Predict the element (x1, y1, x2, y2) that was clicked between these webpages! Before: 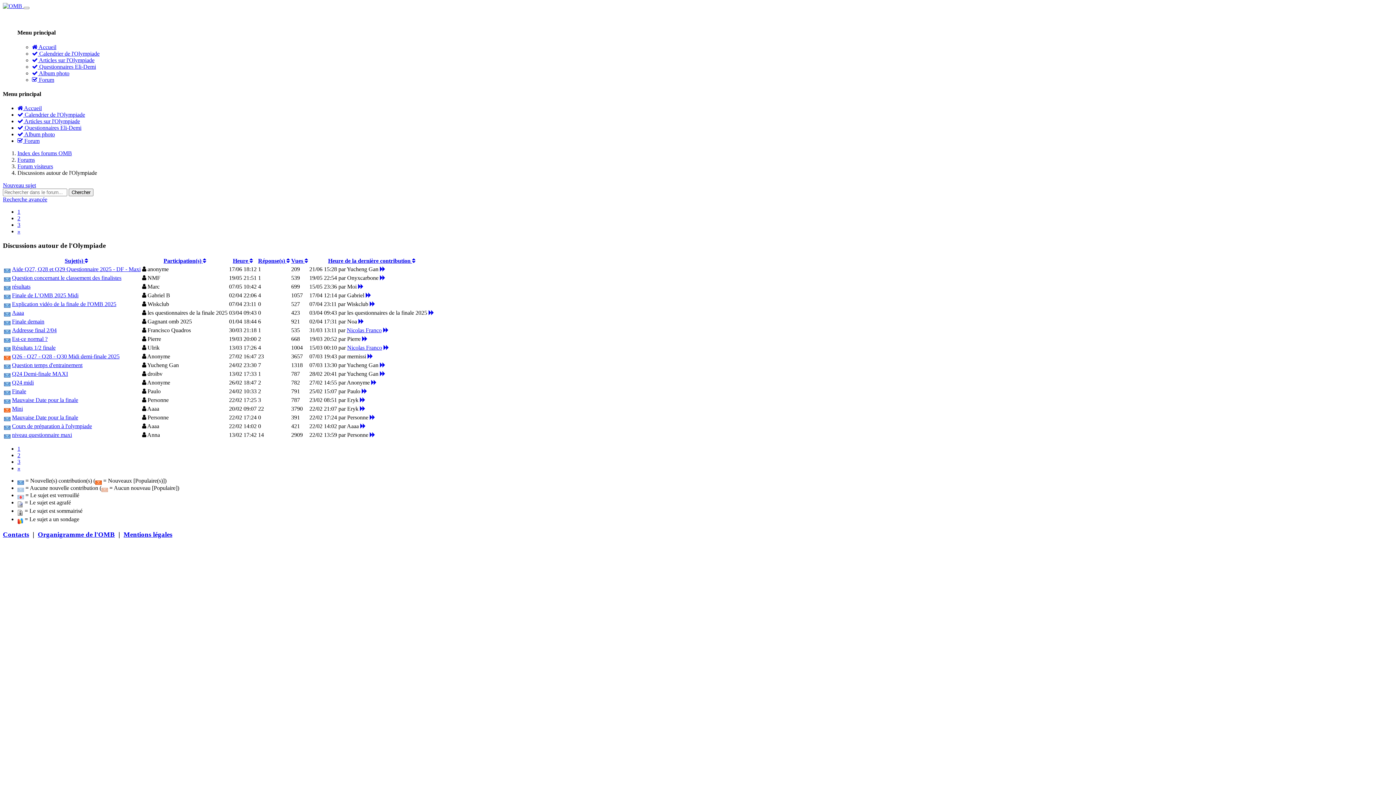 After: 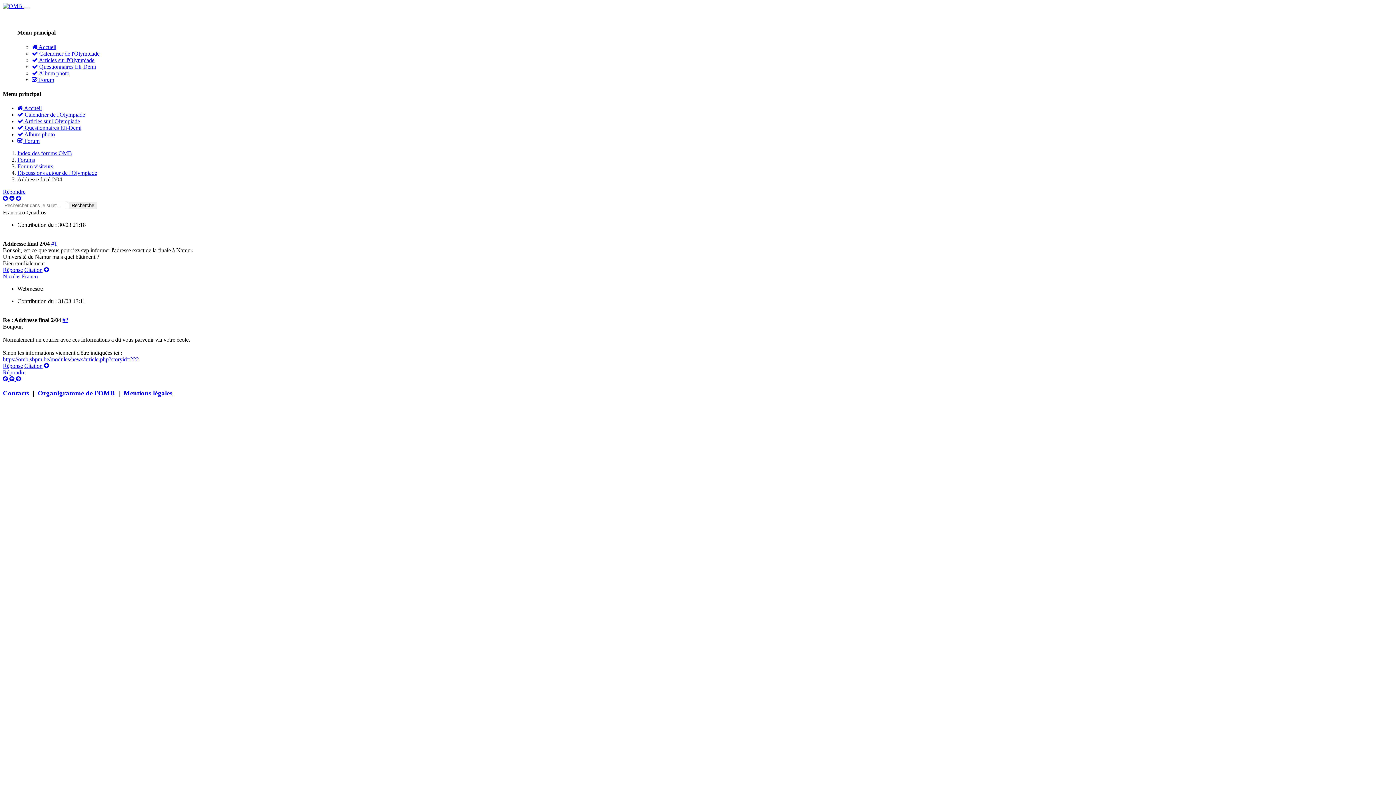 Action: bbox: (383, 327, 388, 333)